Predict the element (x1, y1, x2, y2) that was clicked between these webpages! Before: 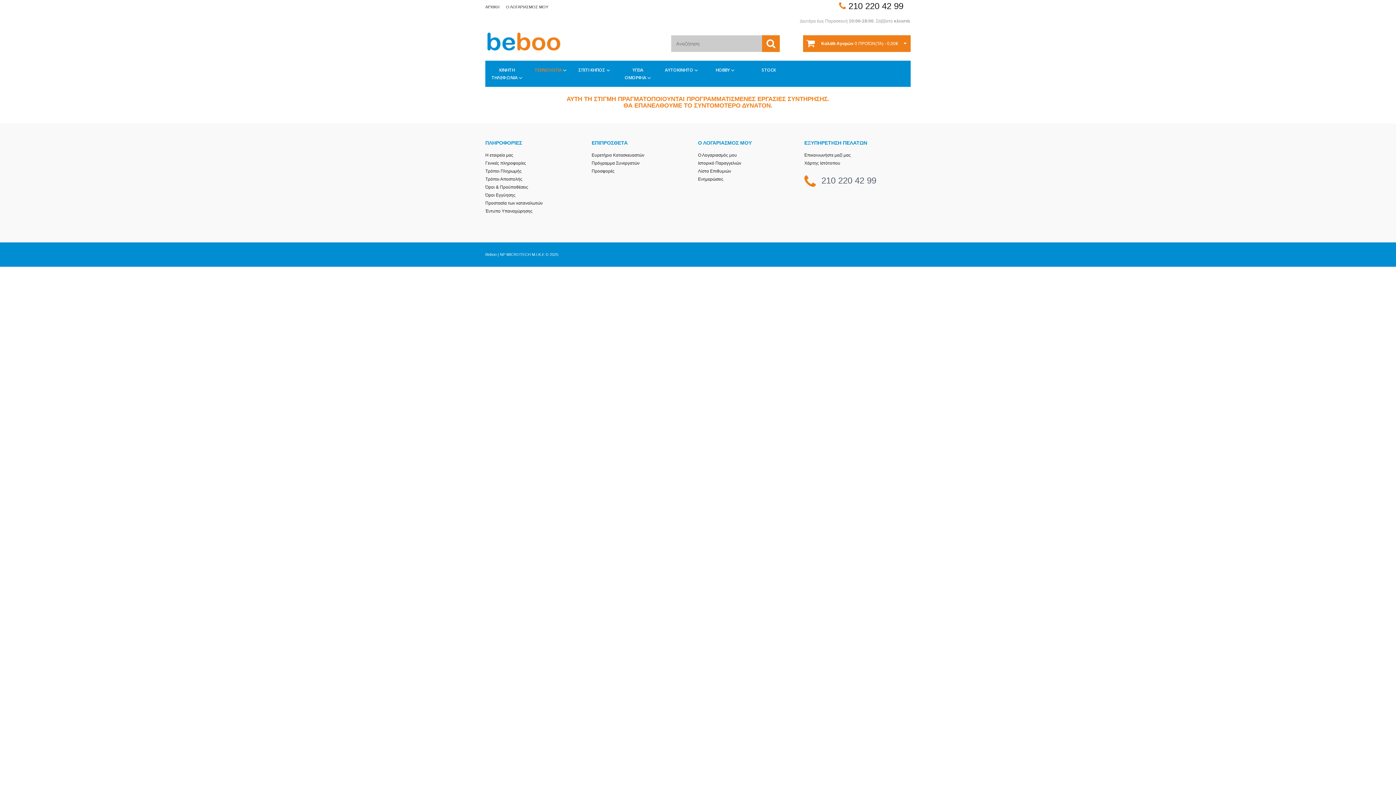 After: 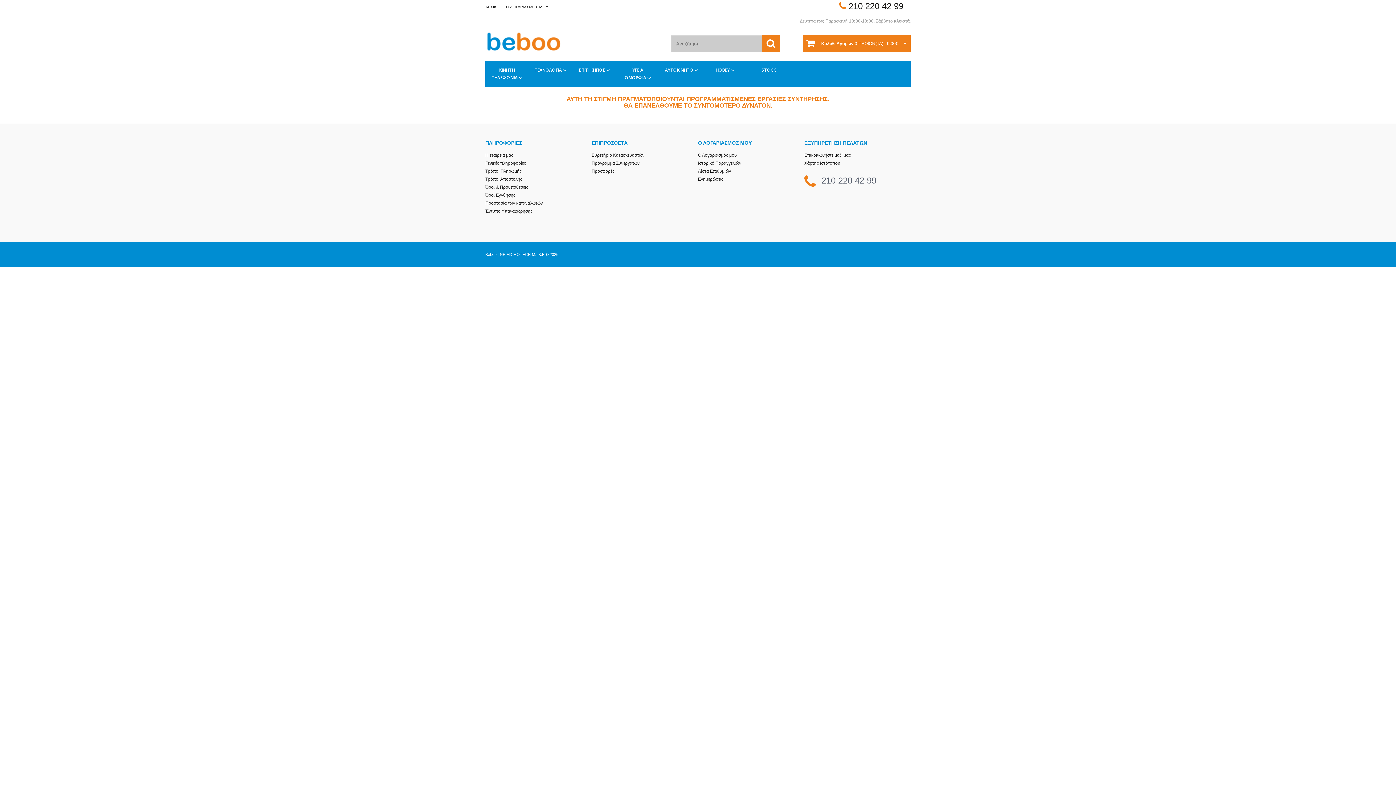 Action: bbox: (698, 176, 723, 181) label: Ενημερώσεις